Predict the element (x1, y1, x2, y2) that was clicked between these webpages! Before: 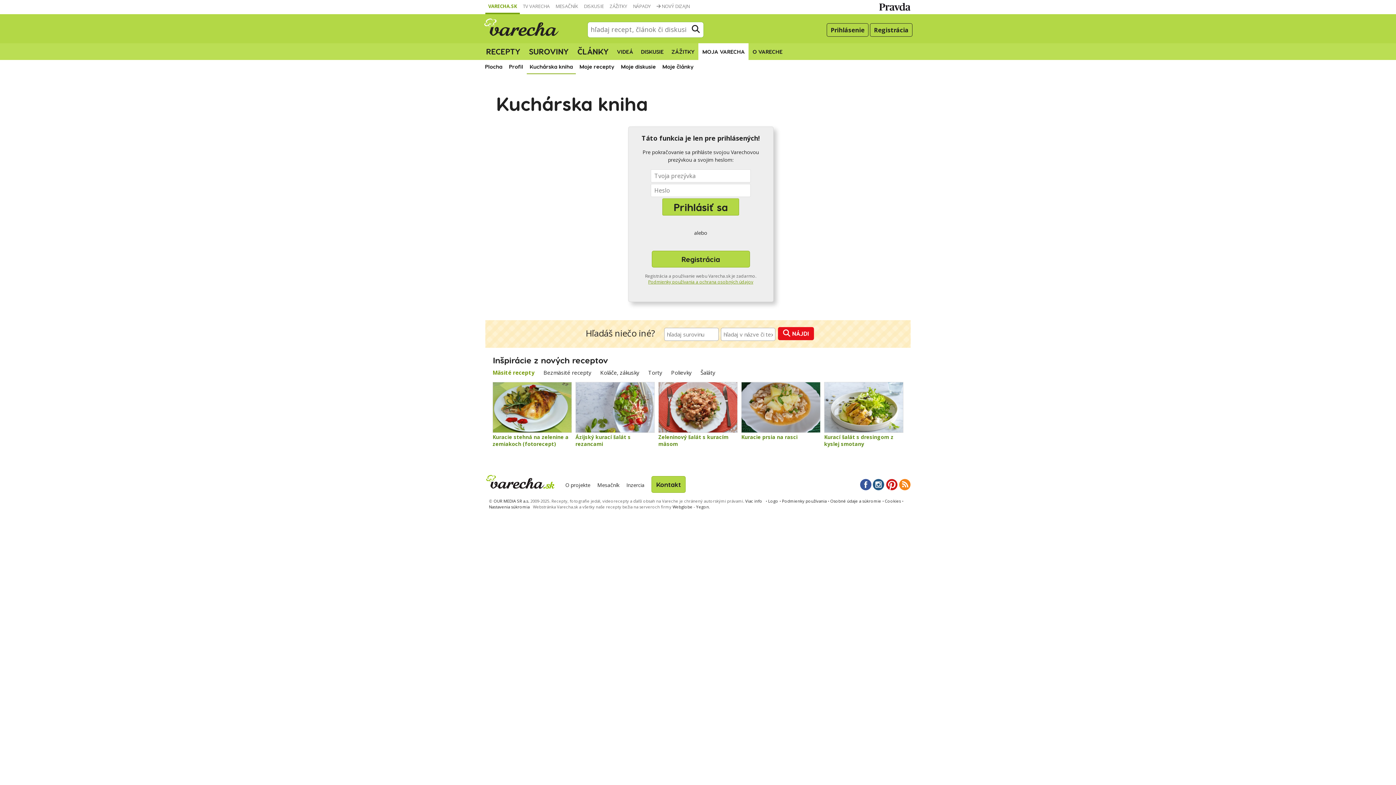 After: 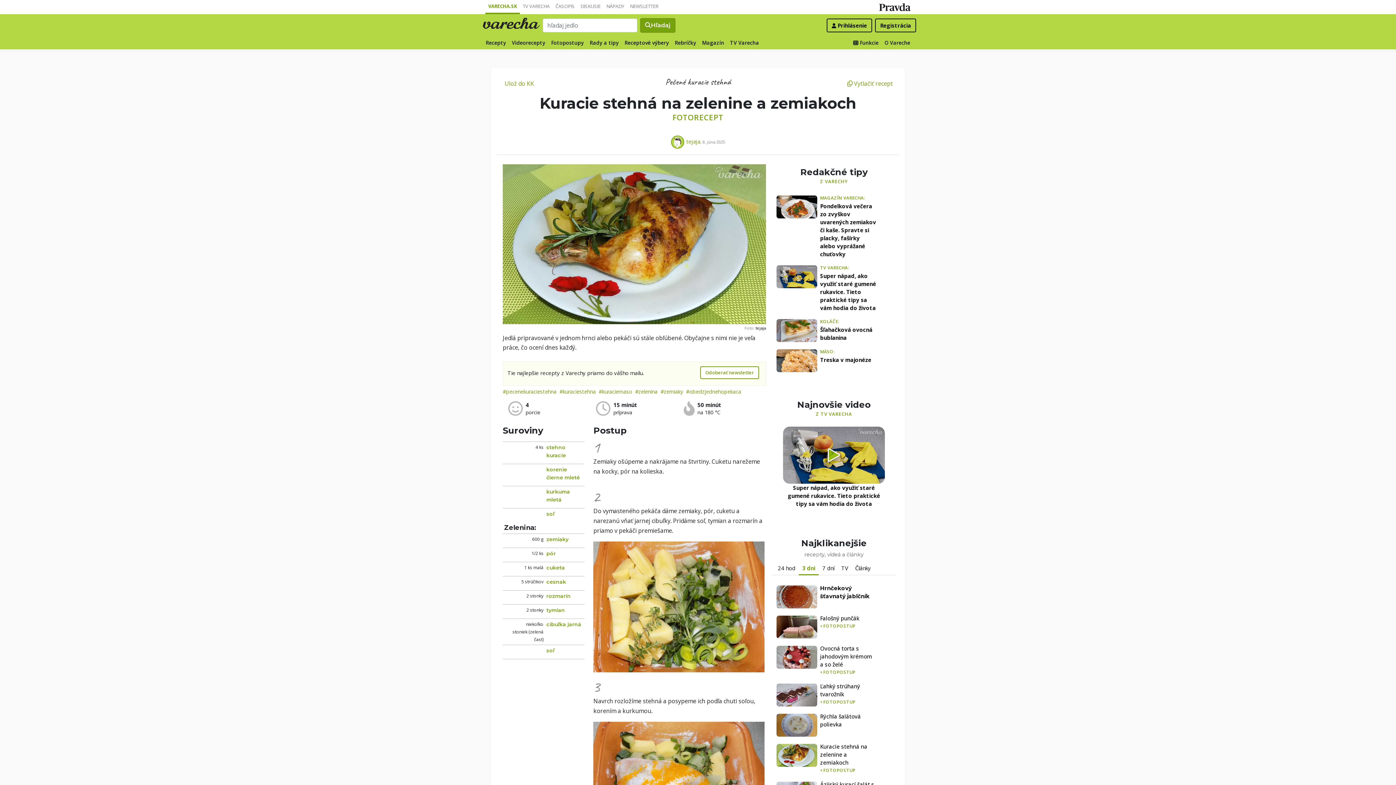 Action: bbox: (492, 382, 572, 433)